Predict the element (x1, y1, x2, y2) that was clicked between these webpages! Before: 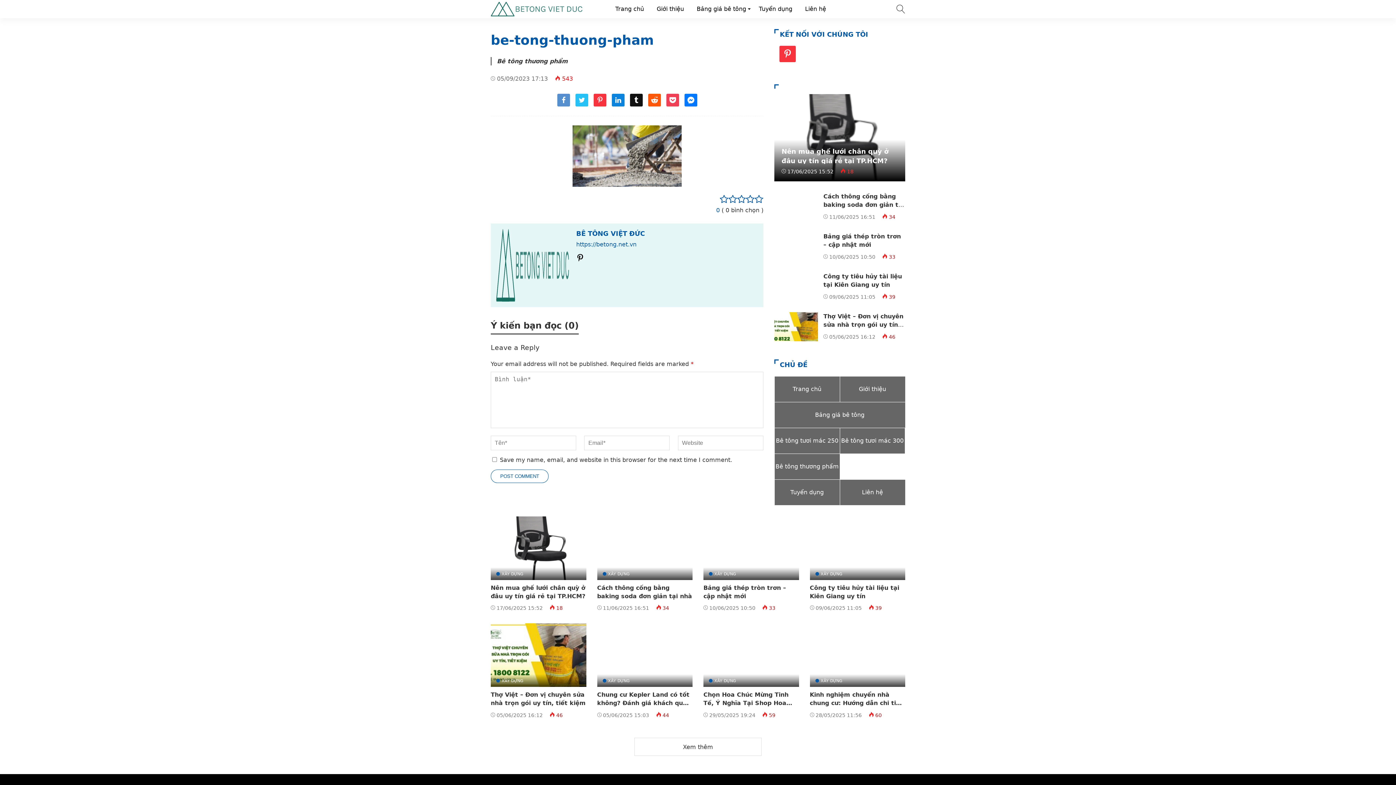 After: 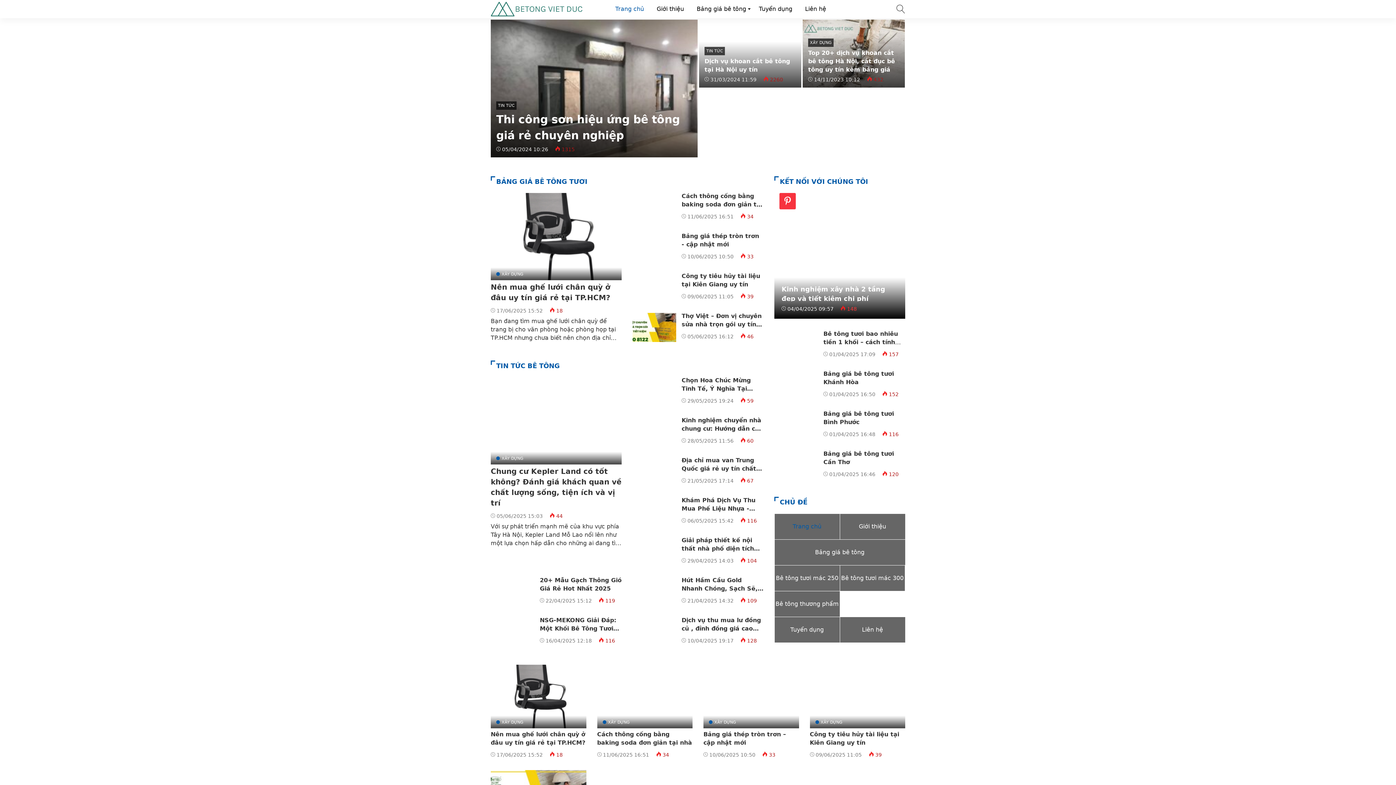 Action: bbox: (490, 5, 582, 12)